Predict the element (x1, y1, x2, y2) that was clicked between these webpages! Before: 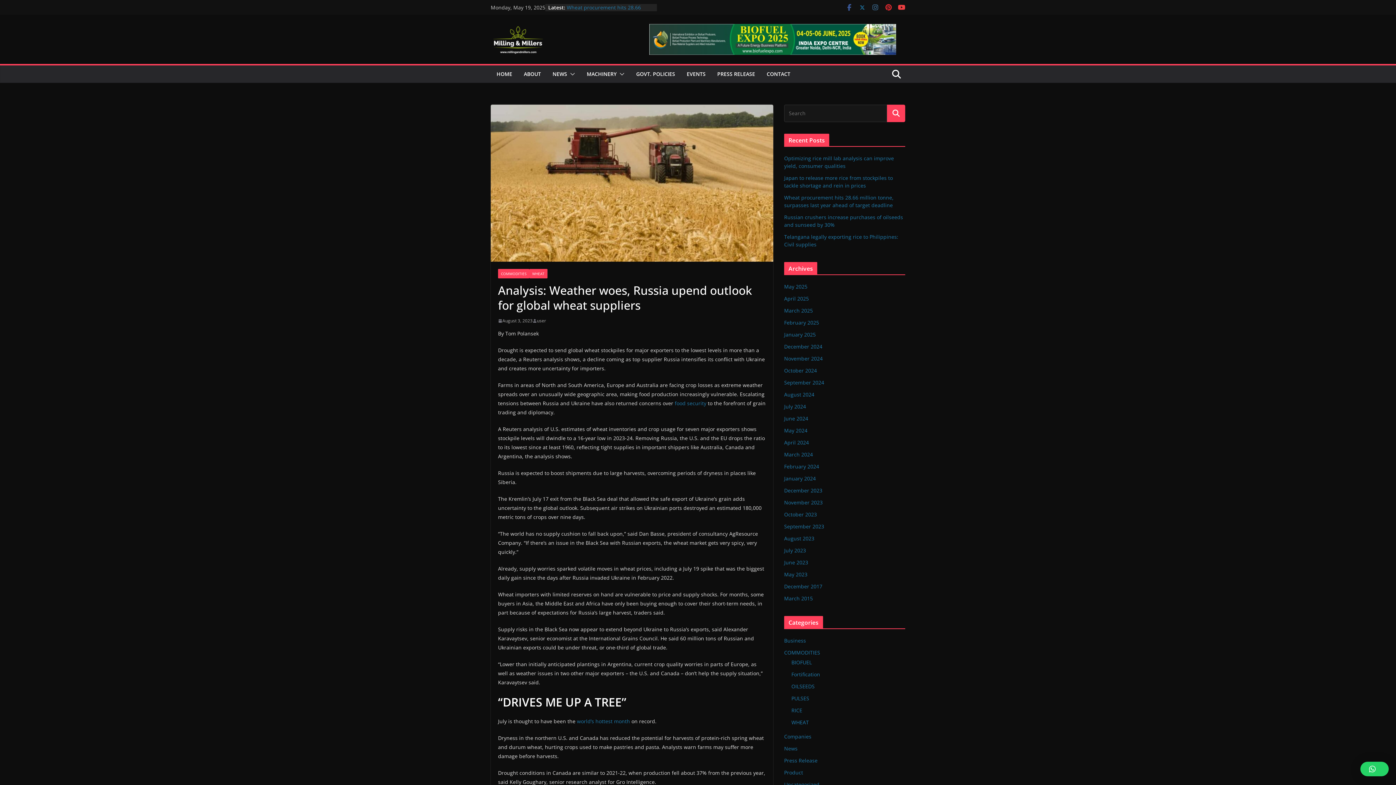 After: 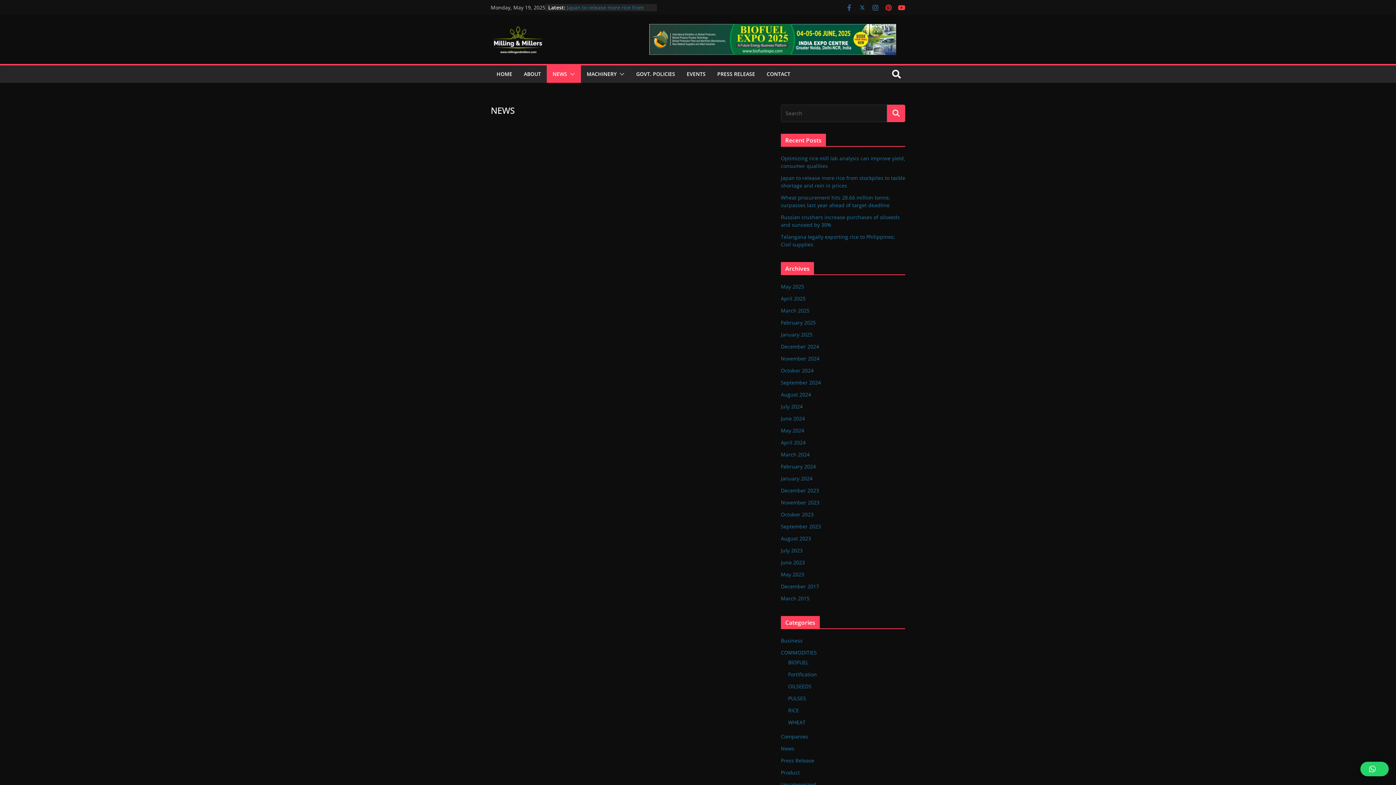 Action: bbox: (552, 69, 567, 79) label: NEWS